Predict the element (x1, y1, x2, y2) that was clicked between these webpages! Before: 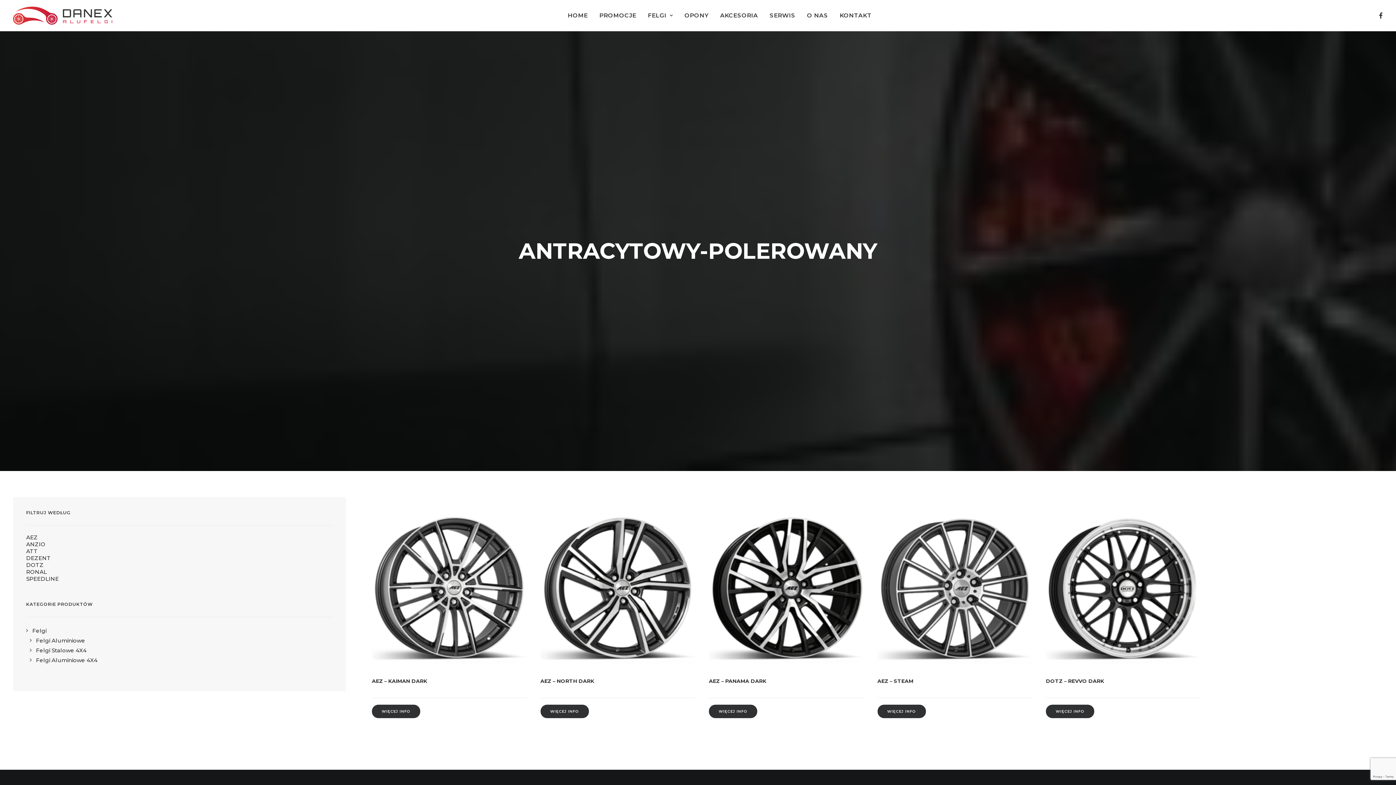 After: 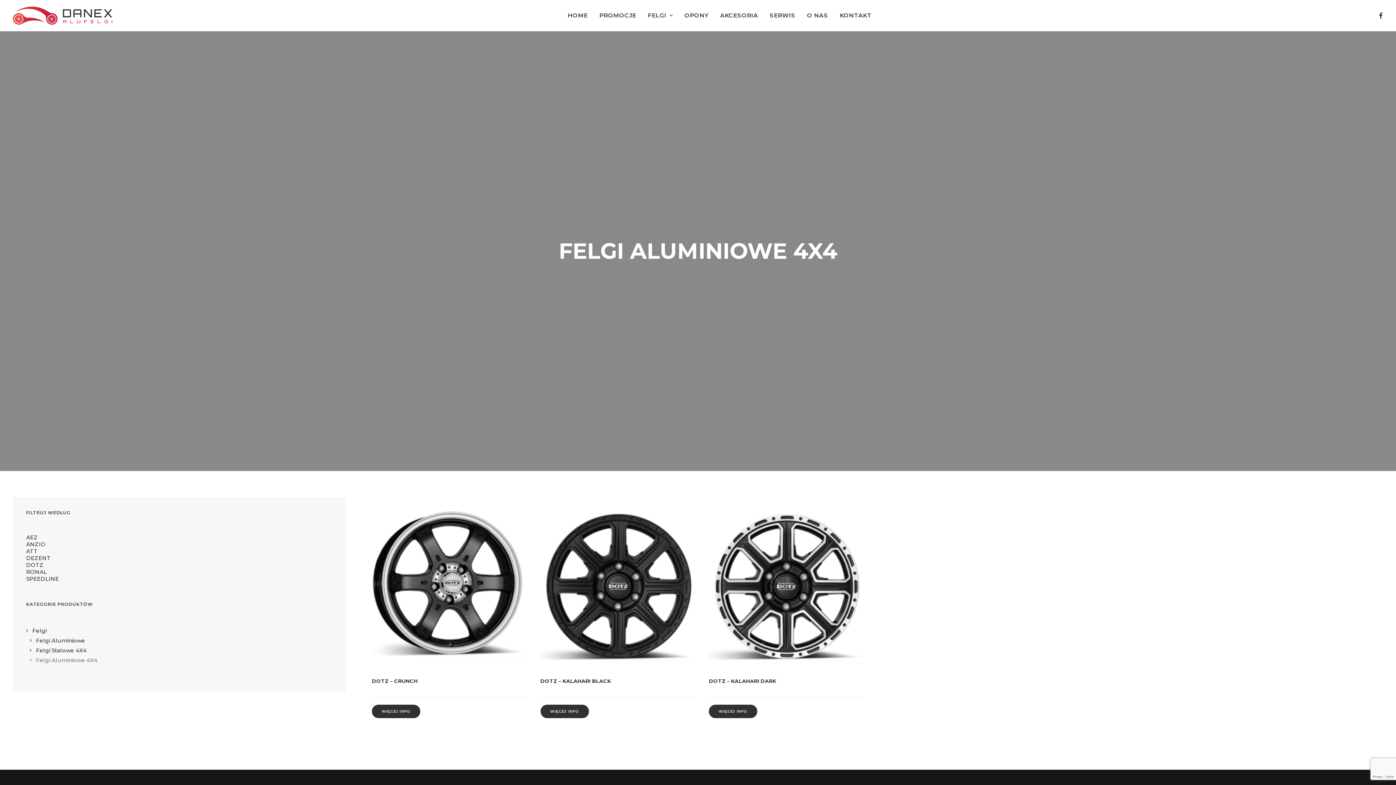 Action: label: Felgi Aluminiowe 4X4 bbox: (29, 657, 97, 664)